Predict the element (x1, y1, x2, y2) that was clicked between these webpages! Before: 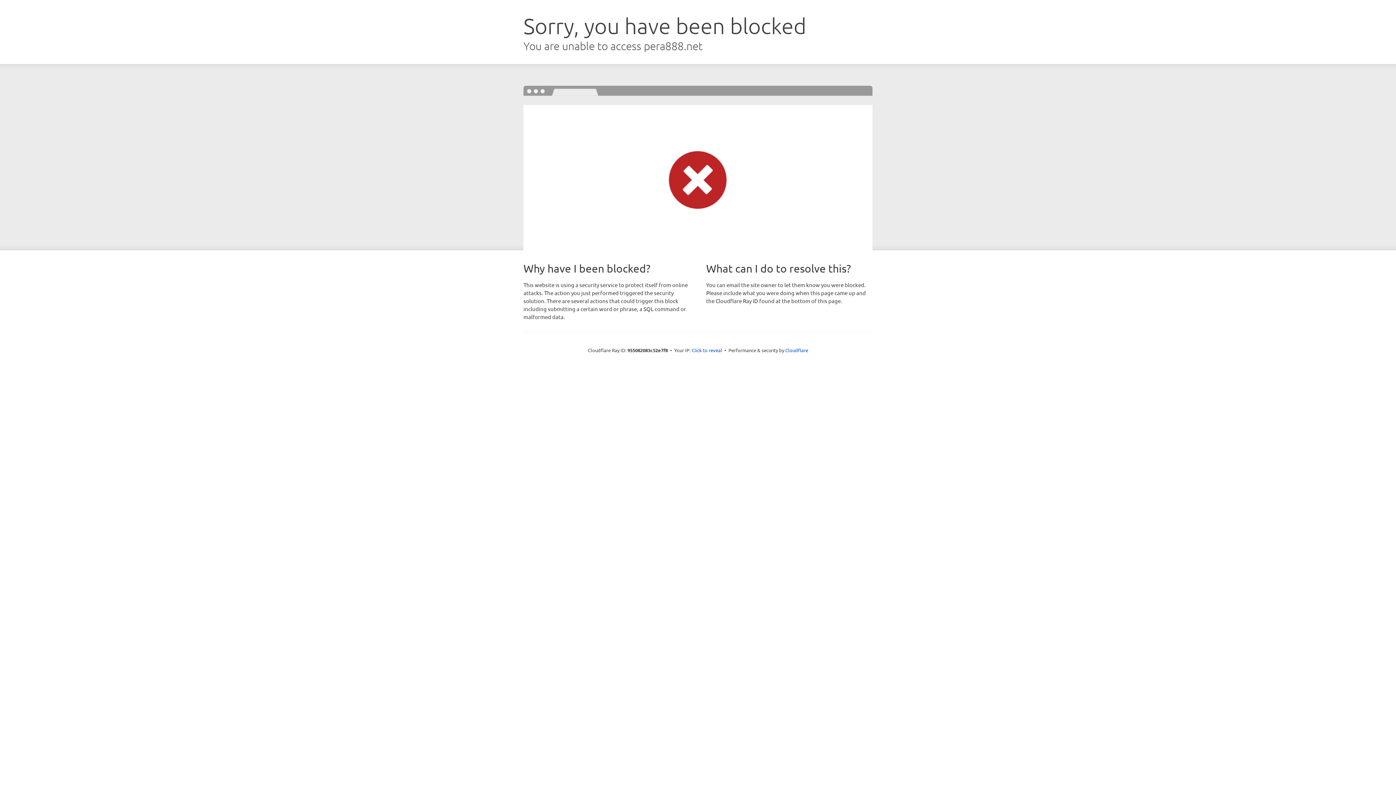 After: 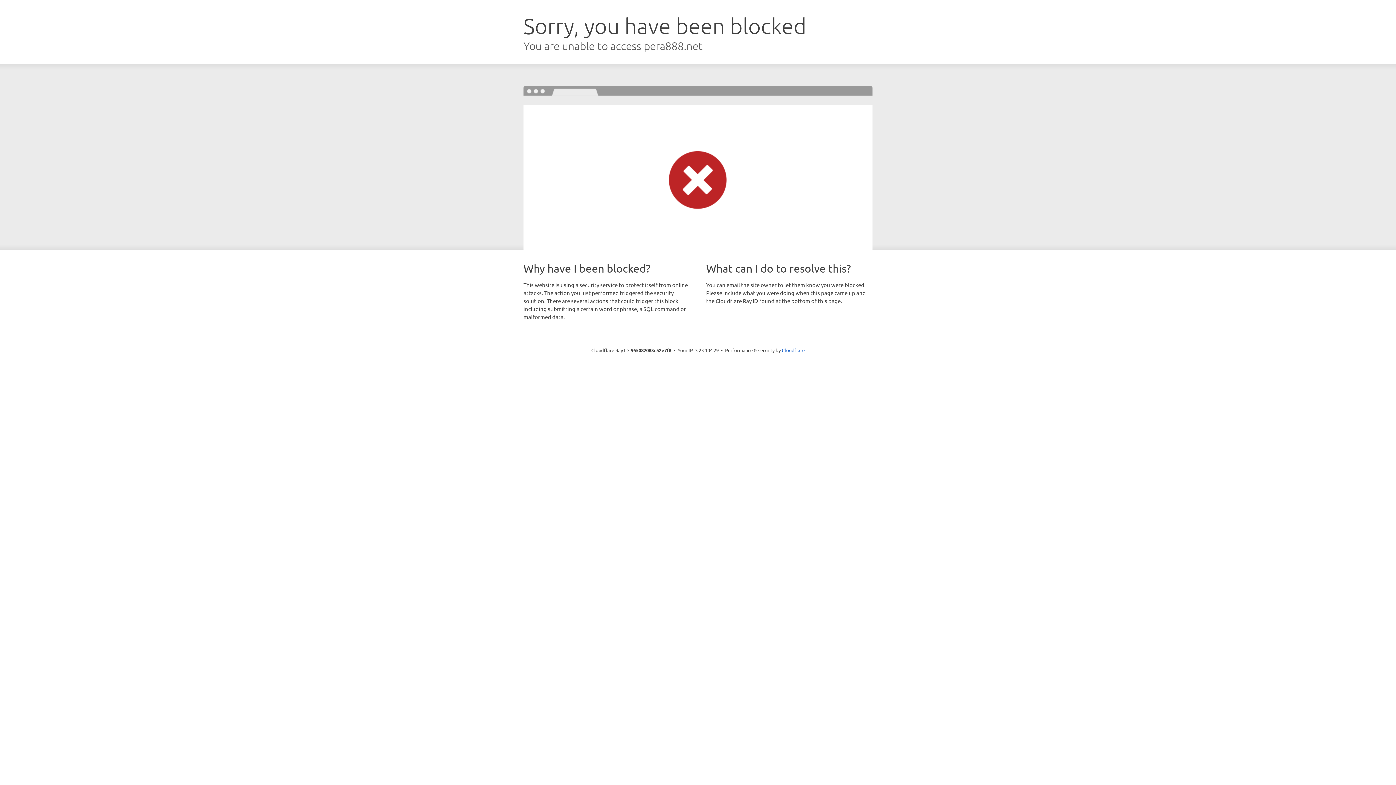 Action: label: Click to reveal bbox: (691, 346, 722, 353)